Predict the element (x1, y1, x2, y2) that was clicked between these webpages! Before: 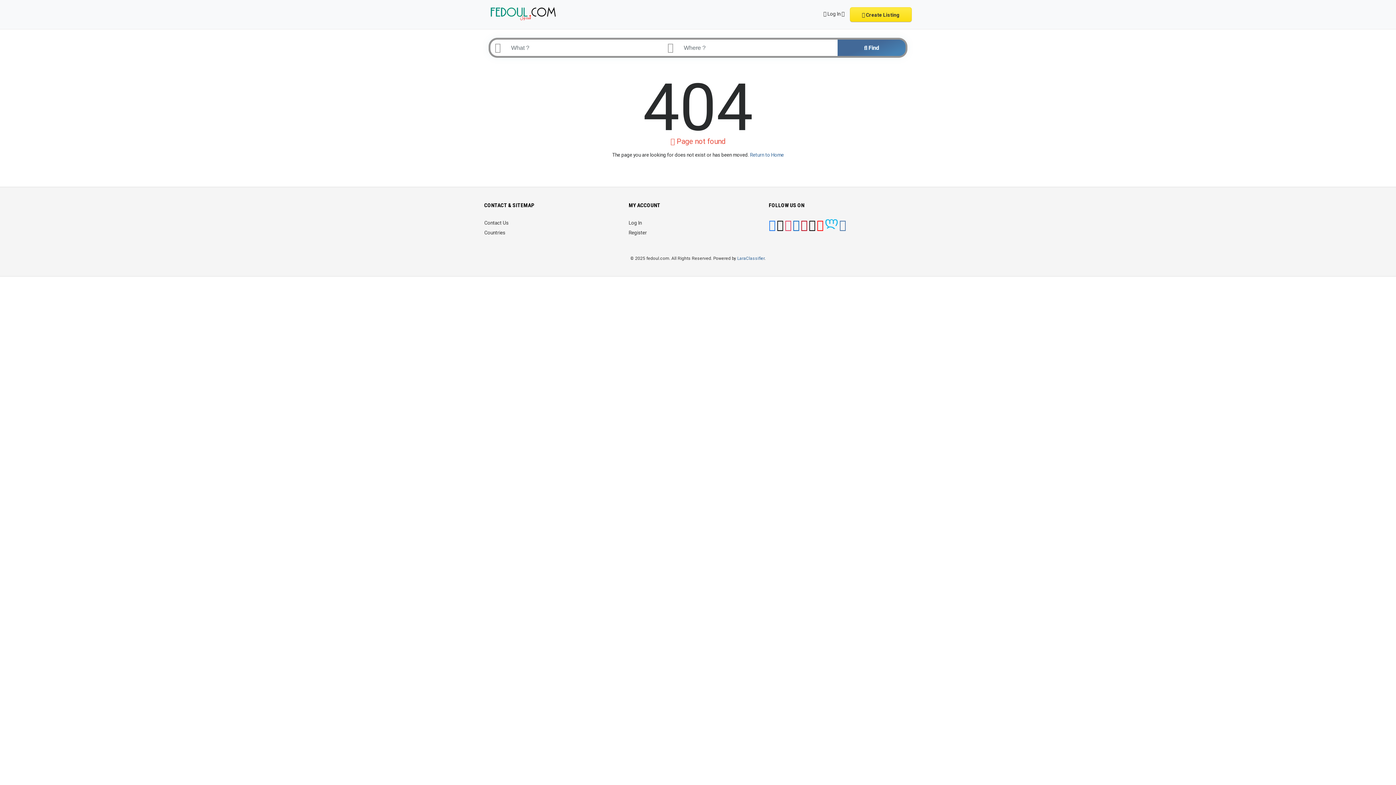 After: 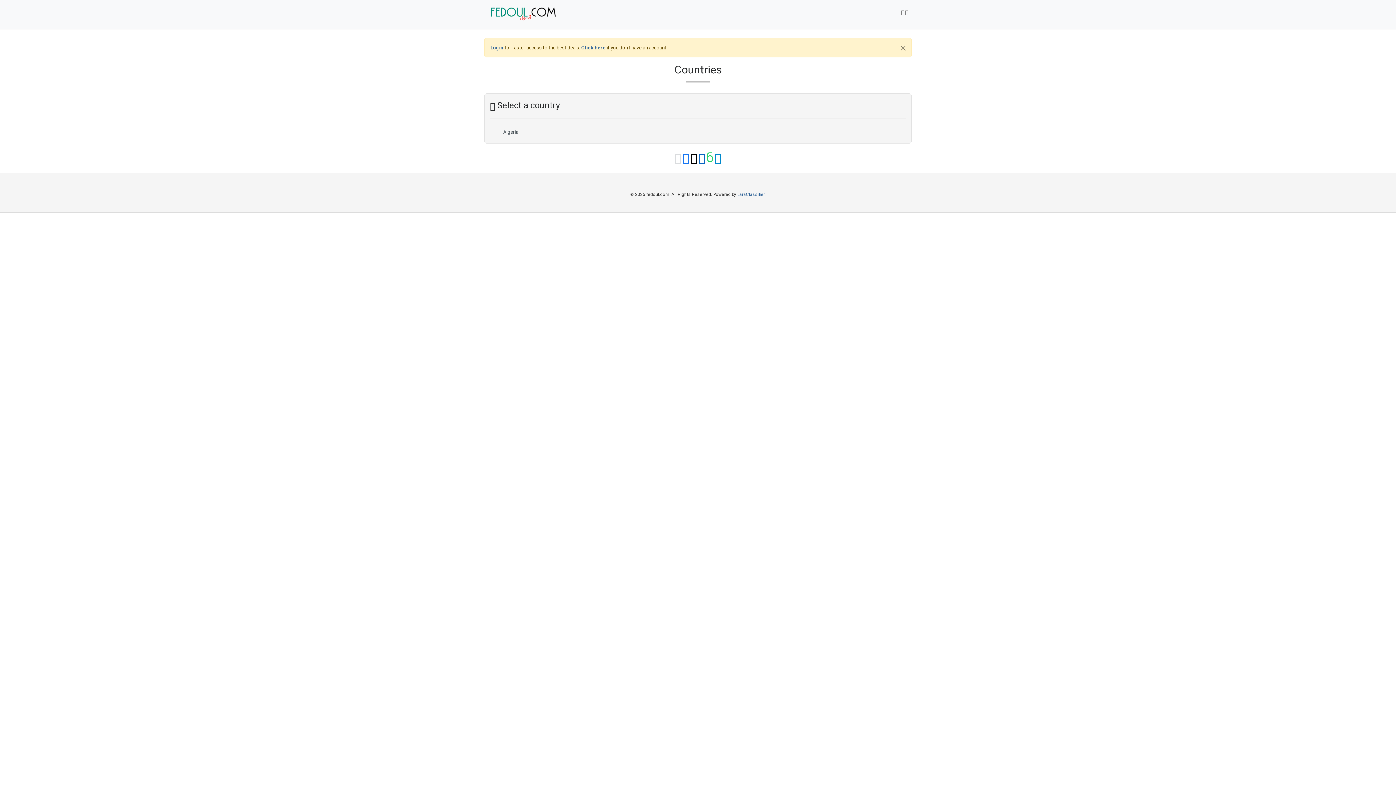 Action: label: Countries bbox: (484, 229, 505, 235)